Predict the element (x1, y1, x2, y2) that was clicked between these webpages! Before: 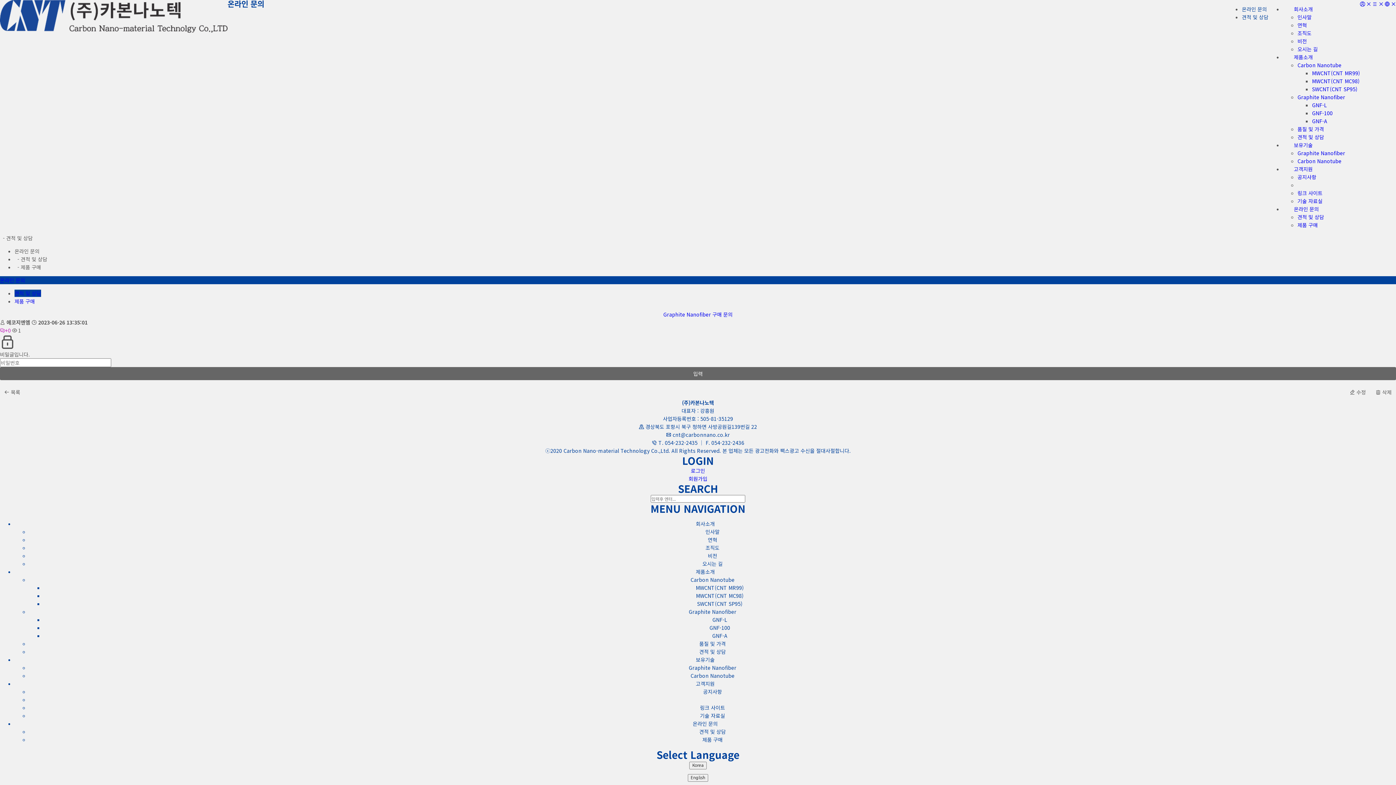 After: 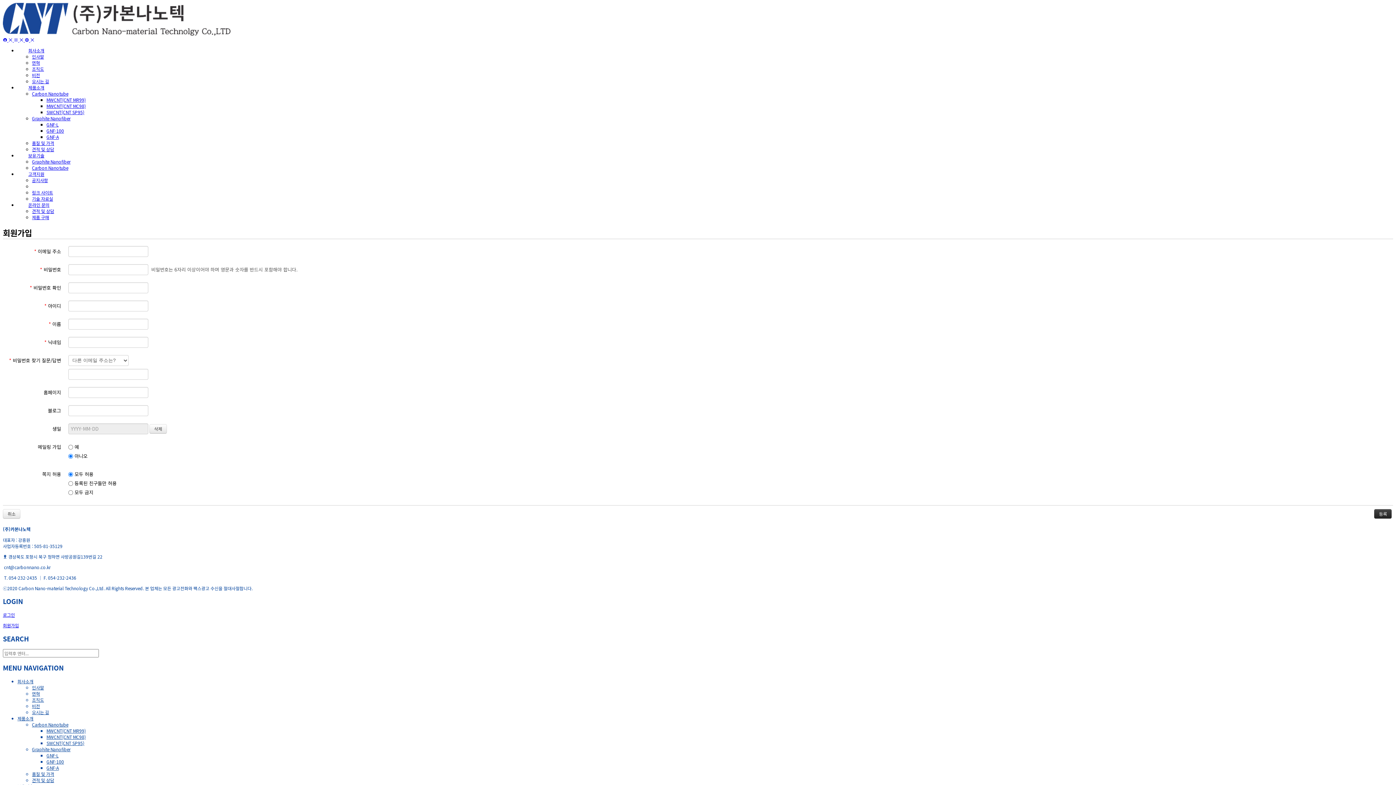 Action: label: 회원가입 bbox: (688, 475, 707, 482)